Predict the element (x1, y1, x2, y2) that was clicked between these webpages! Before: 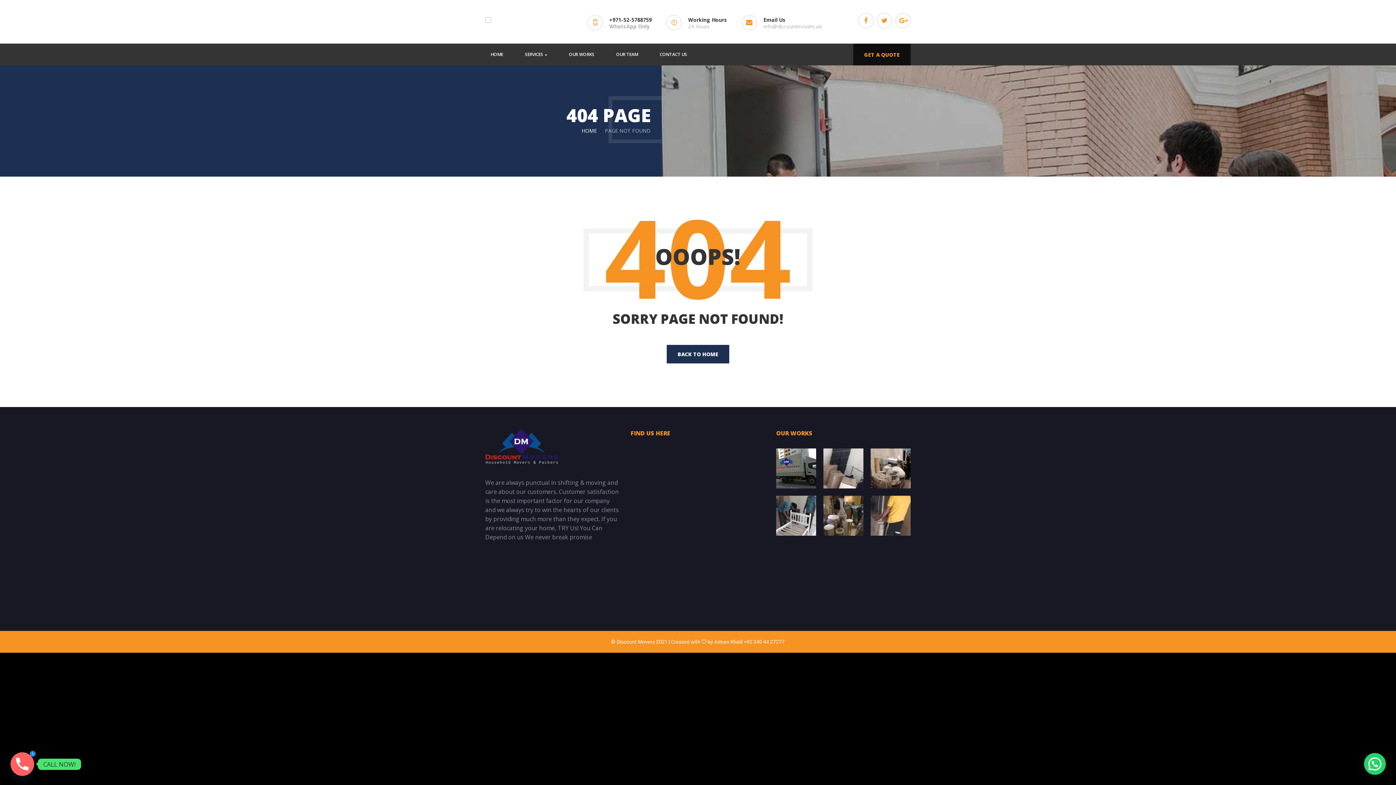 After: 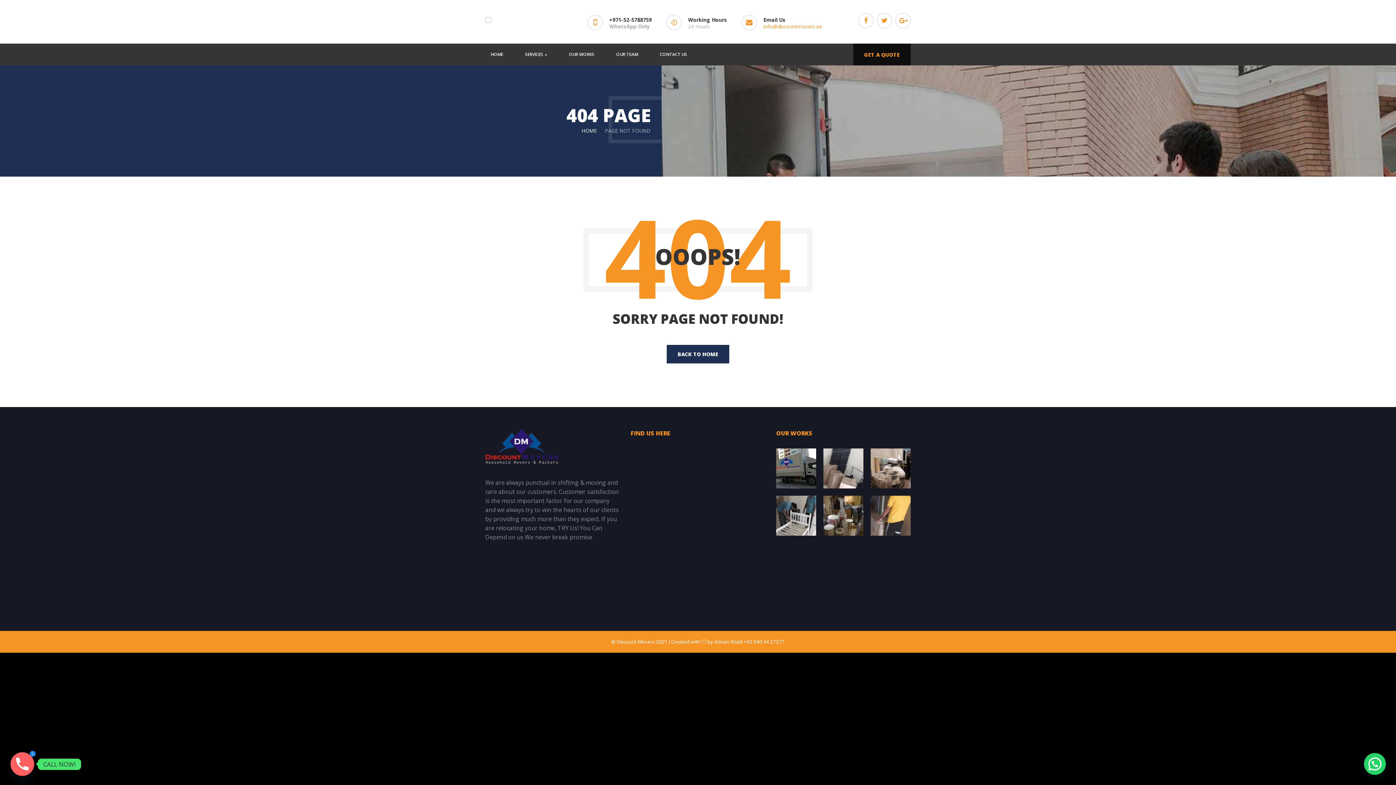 Action: bbox: (763, 22, 822, 29) label: info@discountmovers.ae